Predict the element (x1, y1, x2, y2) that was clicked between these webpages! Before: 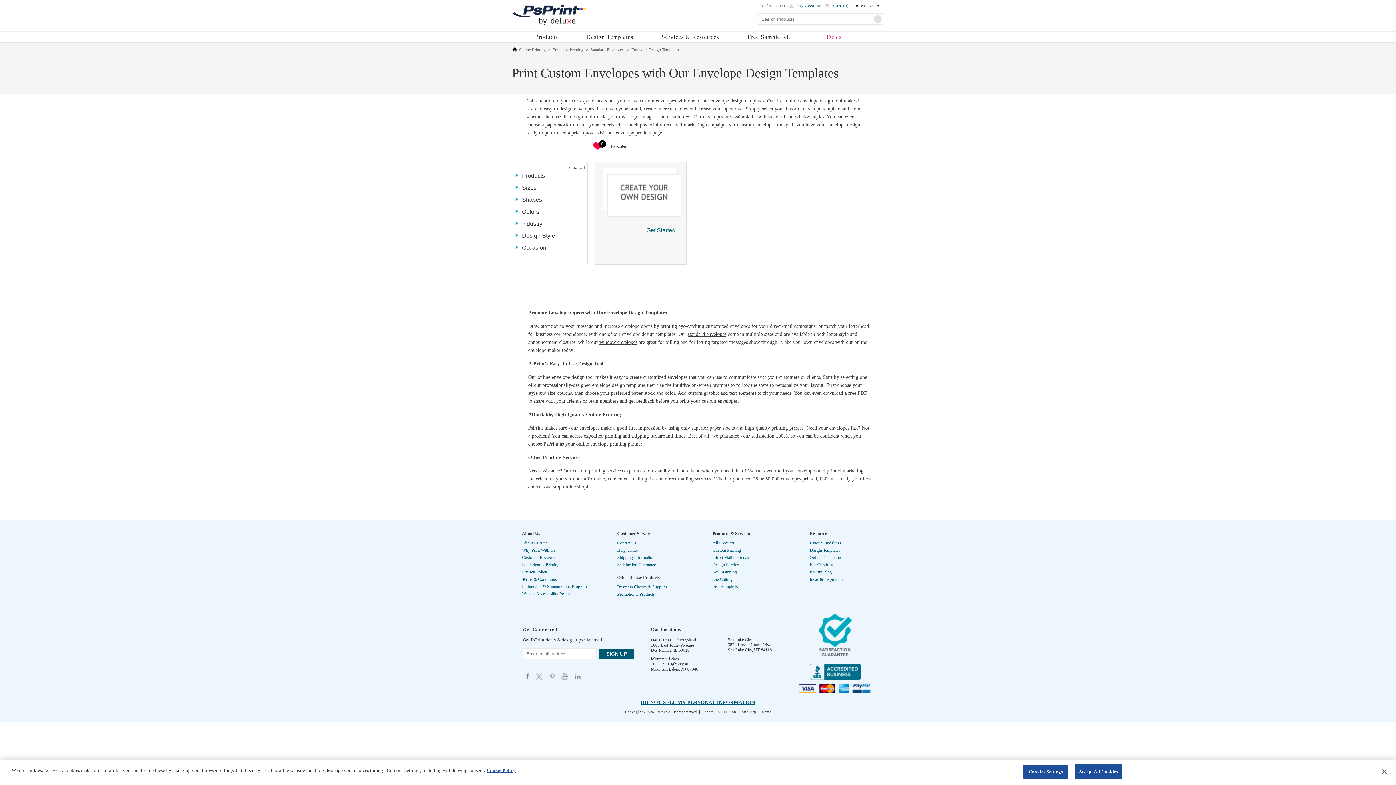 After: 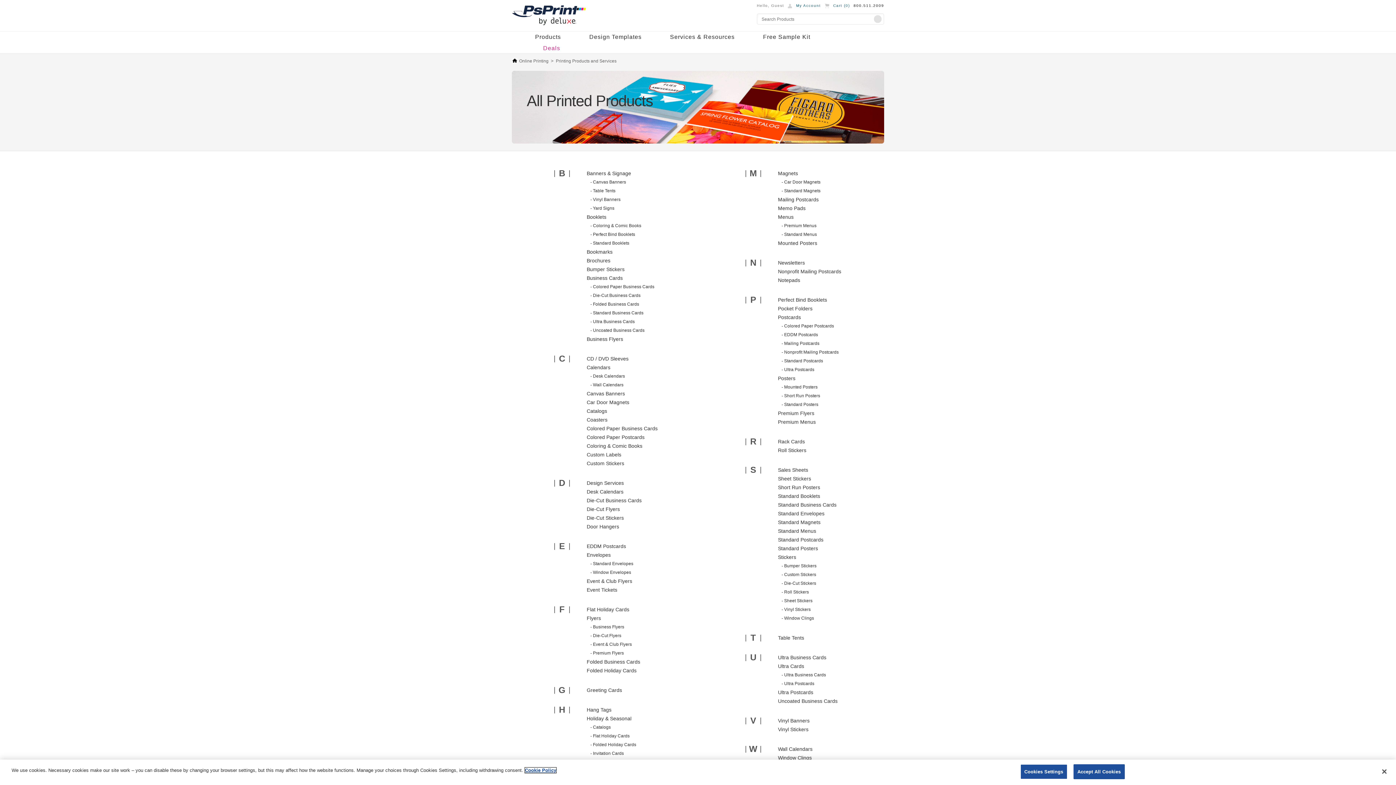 Action: bbox: (712, 540, 778, 545) label: All Products